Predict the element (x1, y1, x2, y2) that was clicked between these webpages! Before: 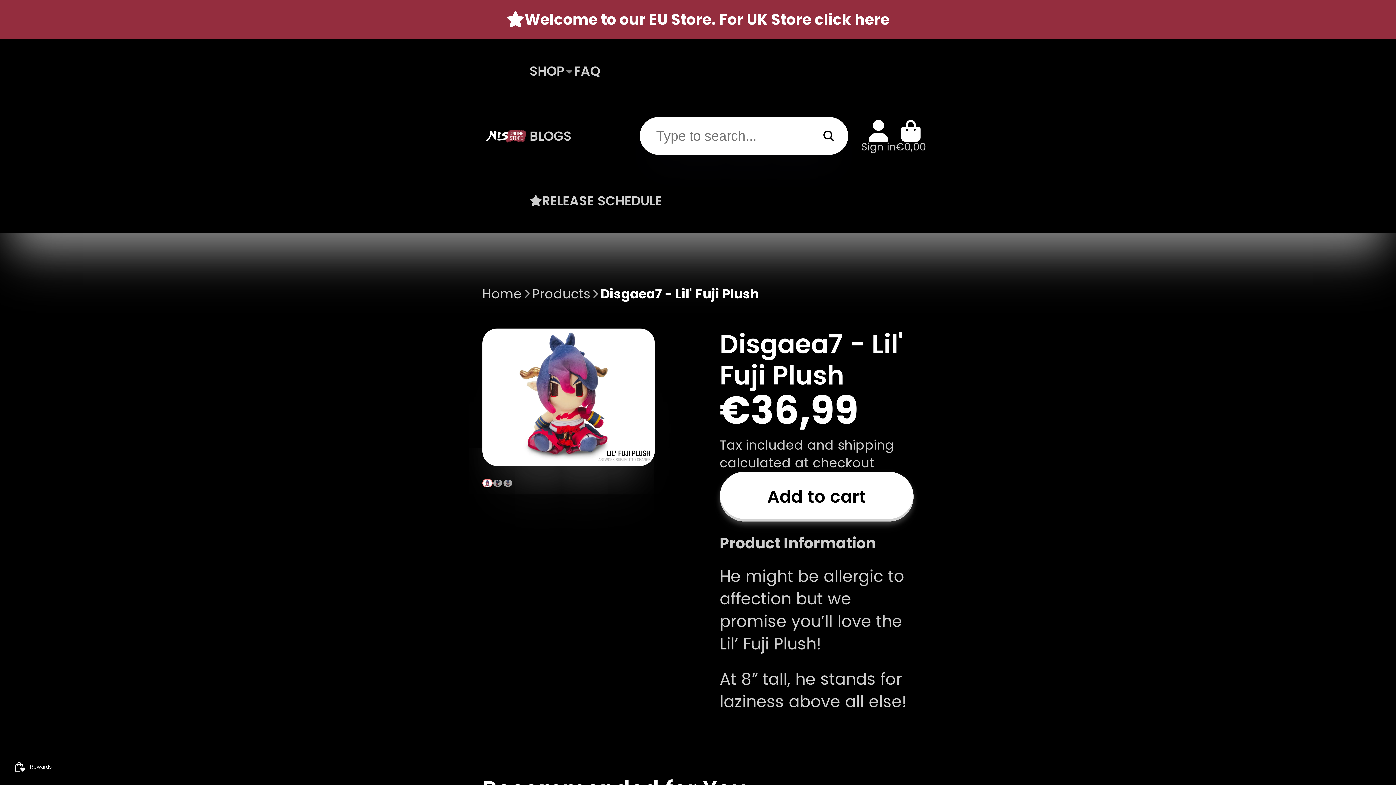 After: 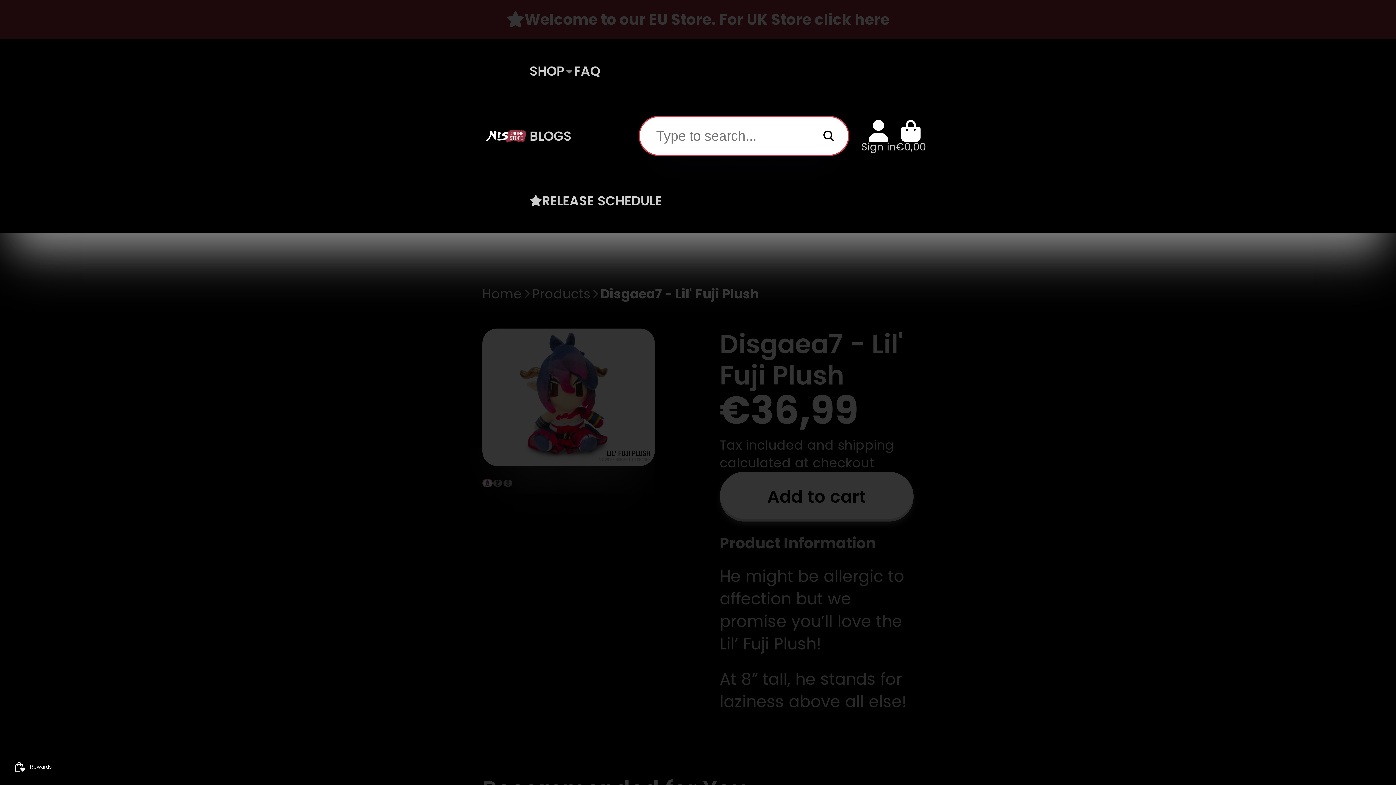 Action: label: Search bbox: (813, 120, 844, 151)